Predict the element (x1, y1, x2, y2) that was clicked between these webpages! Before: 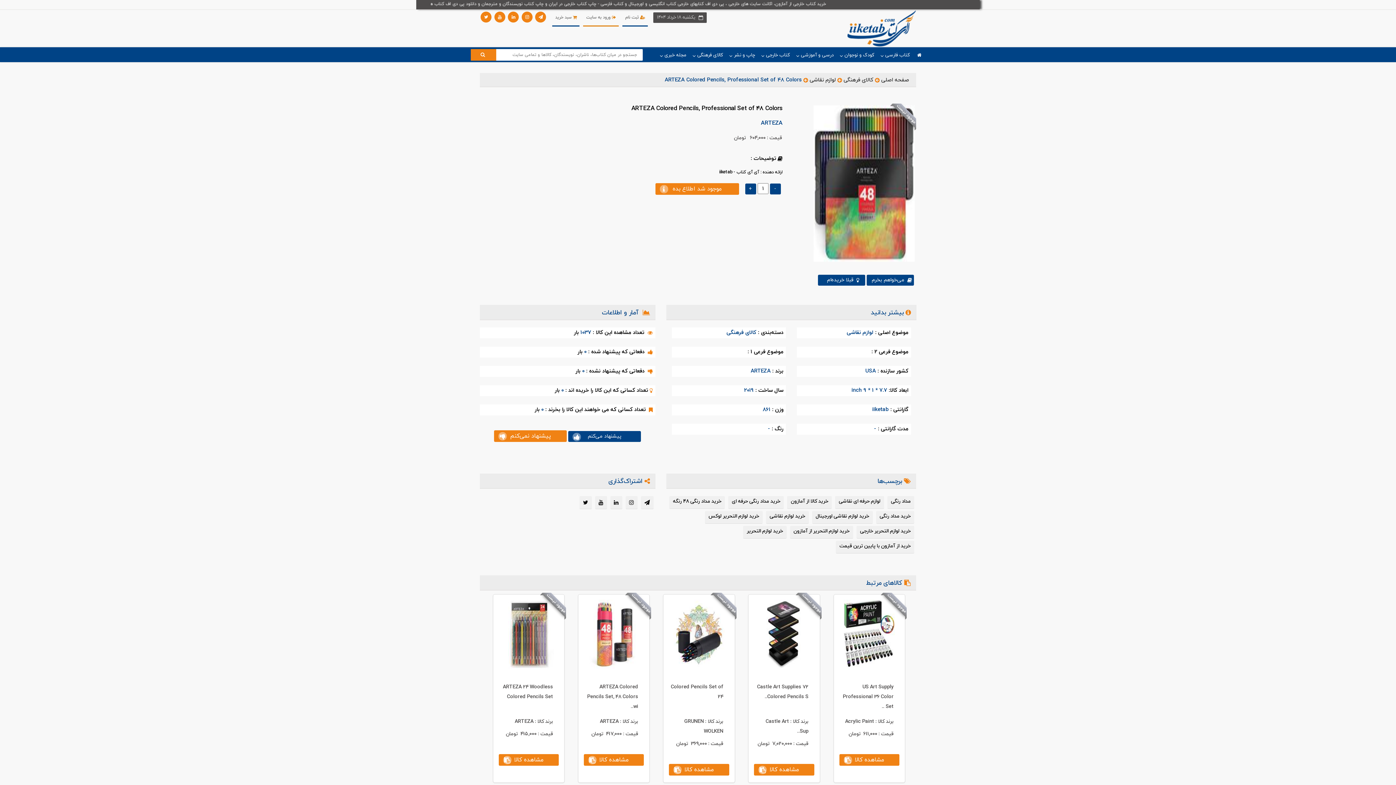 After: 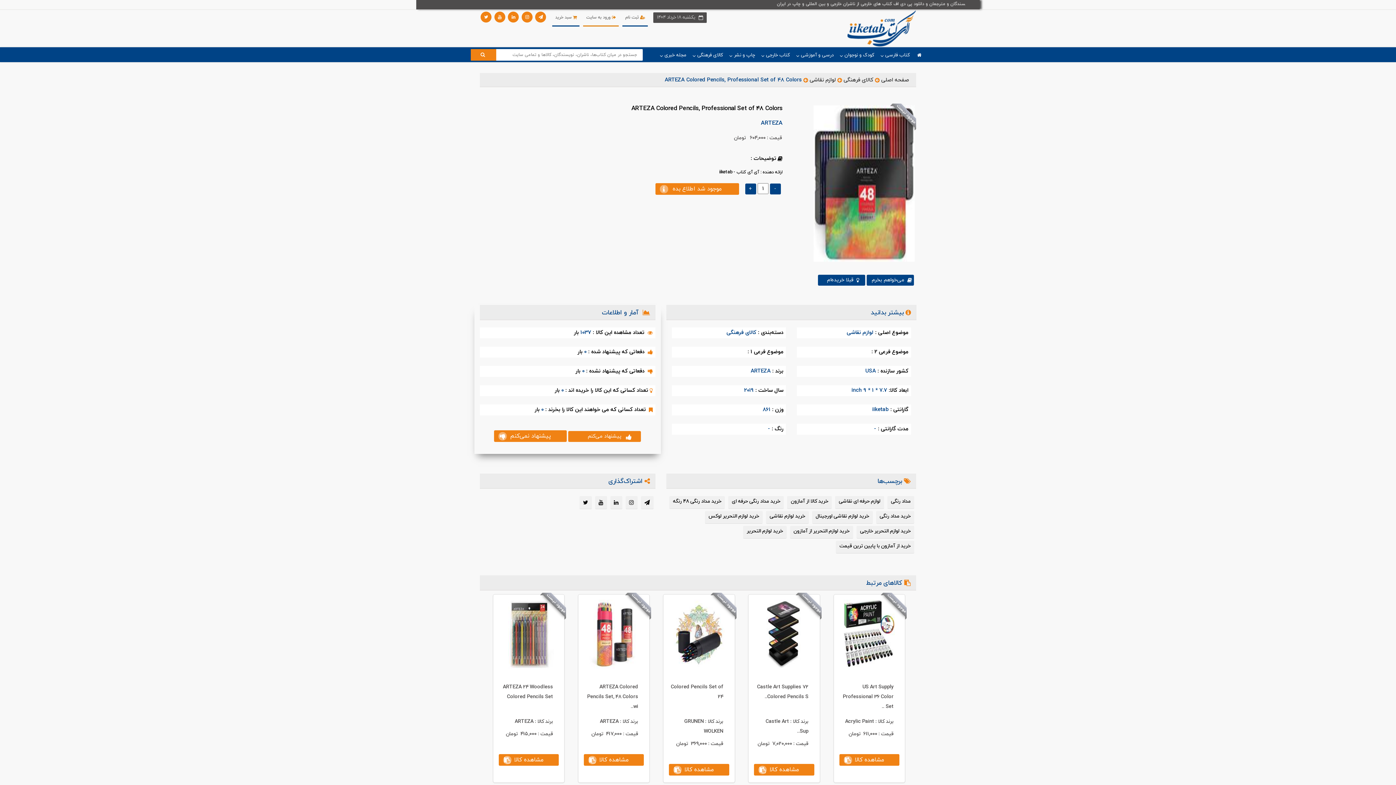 Action: label: پیشنهاد می‌کنم bbox: (568, 431, 641, 442)